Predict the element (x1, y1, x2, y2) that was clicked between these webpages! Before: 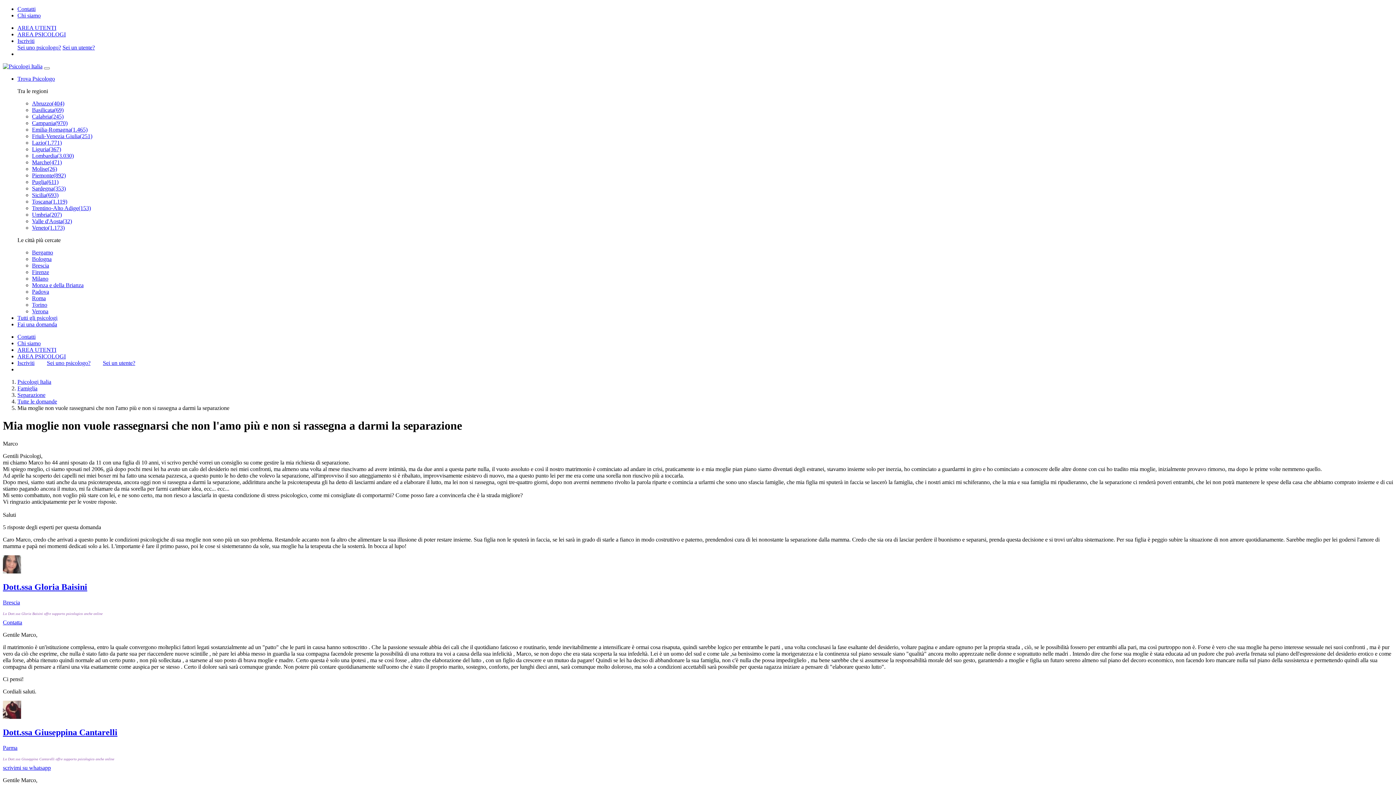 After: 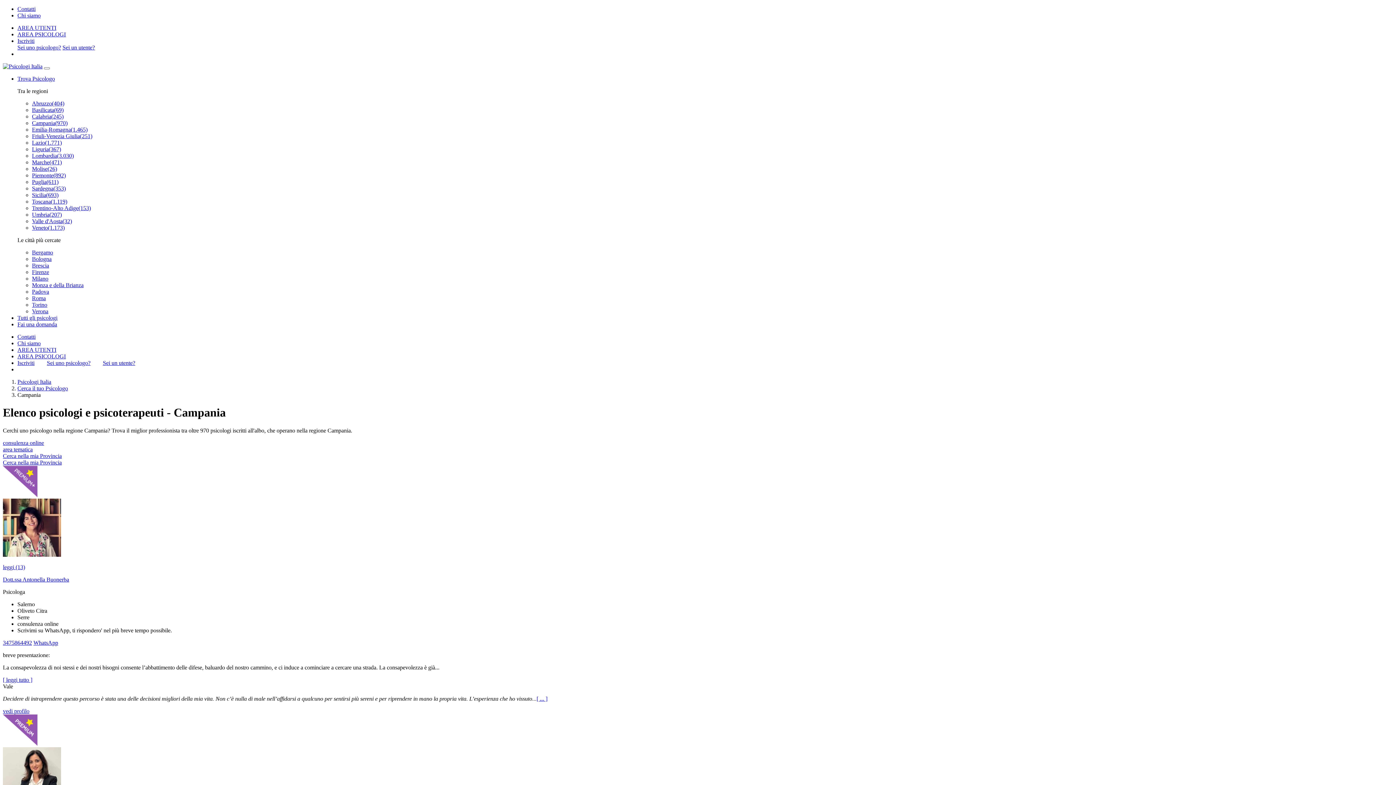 Action: label: Campania(970) bbox: (32, 120, 67, 126)